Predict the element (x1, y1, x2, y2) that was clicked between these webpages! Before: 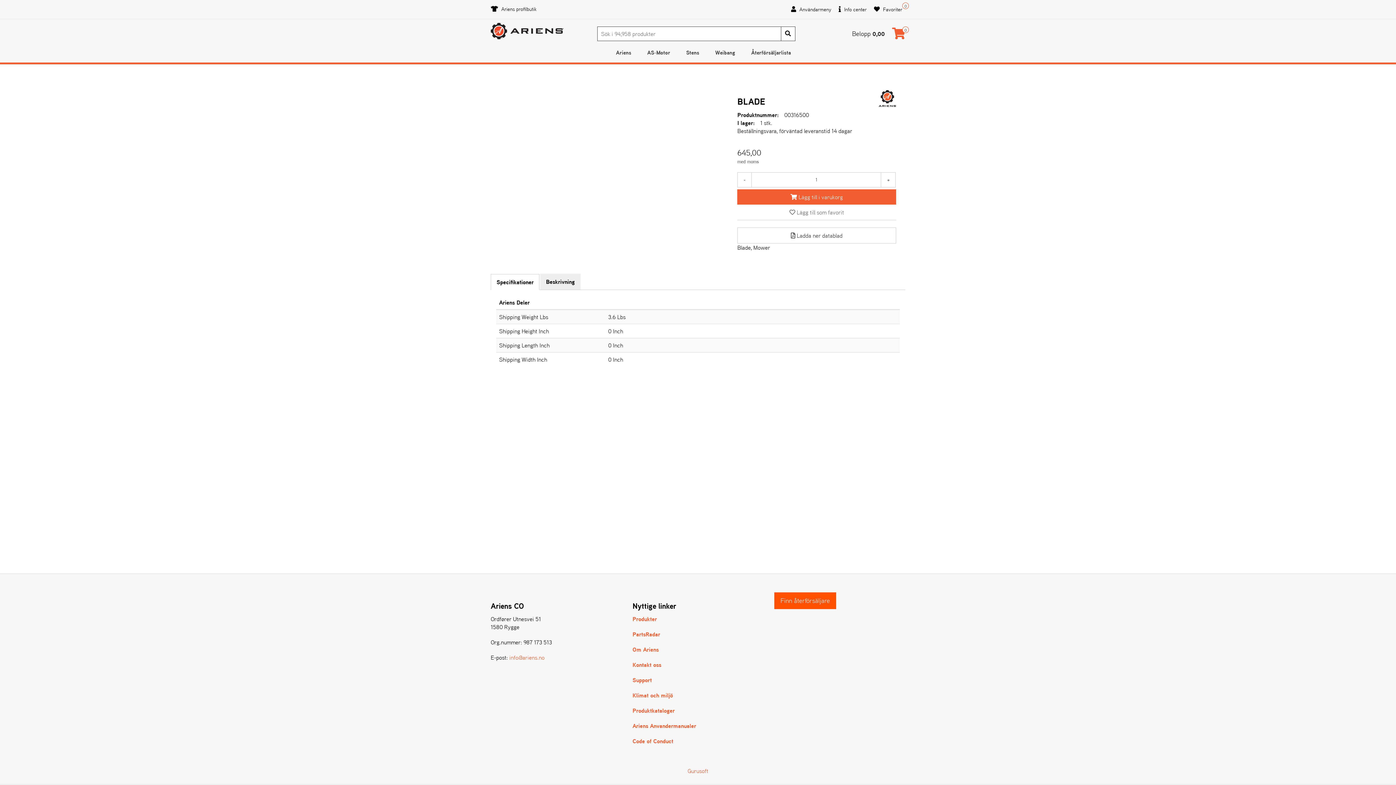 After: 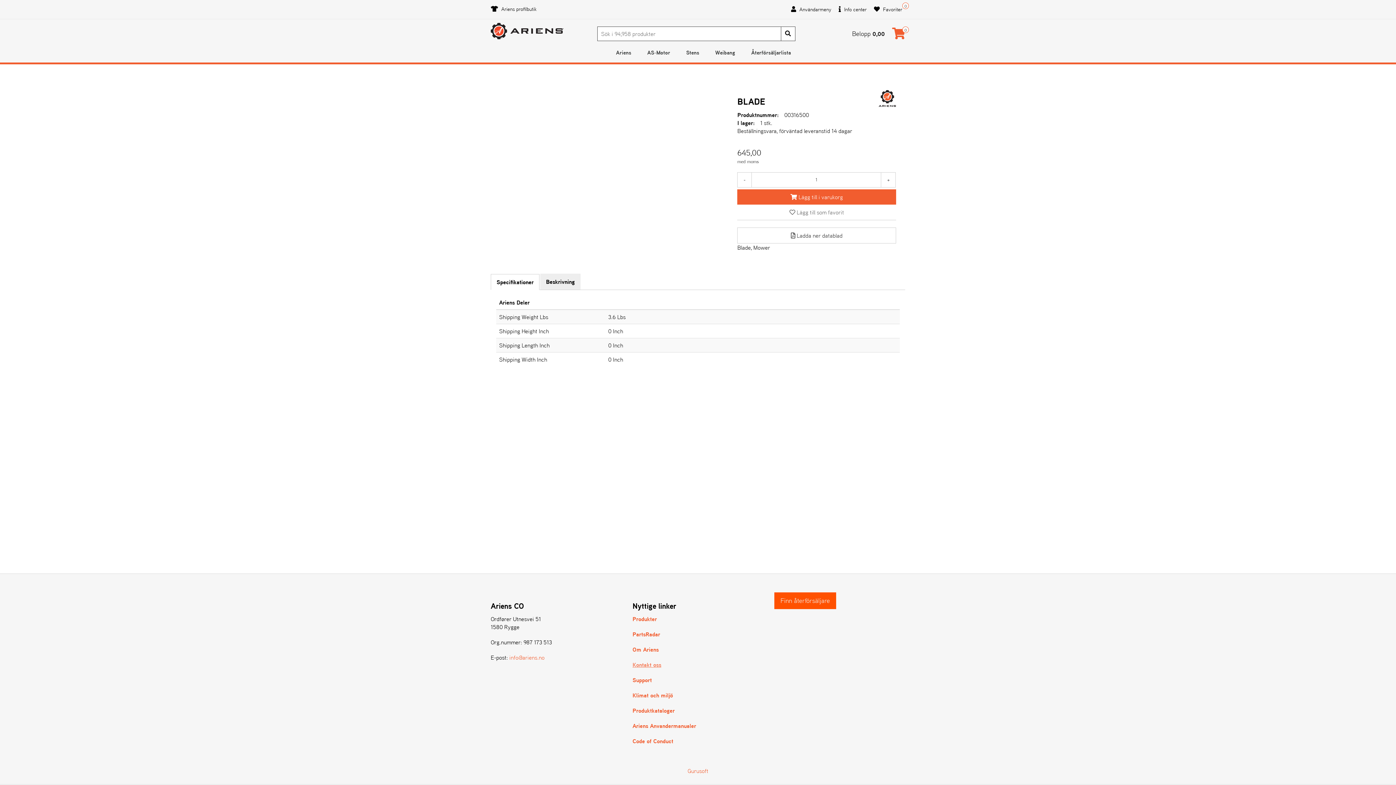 Action: label: Kontakt oss bbox: (632, 660, 661, 669)